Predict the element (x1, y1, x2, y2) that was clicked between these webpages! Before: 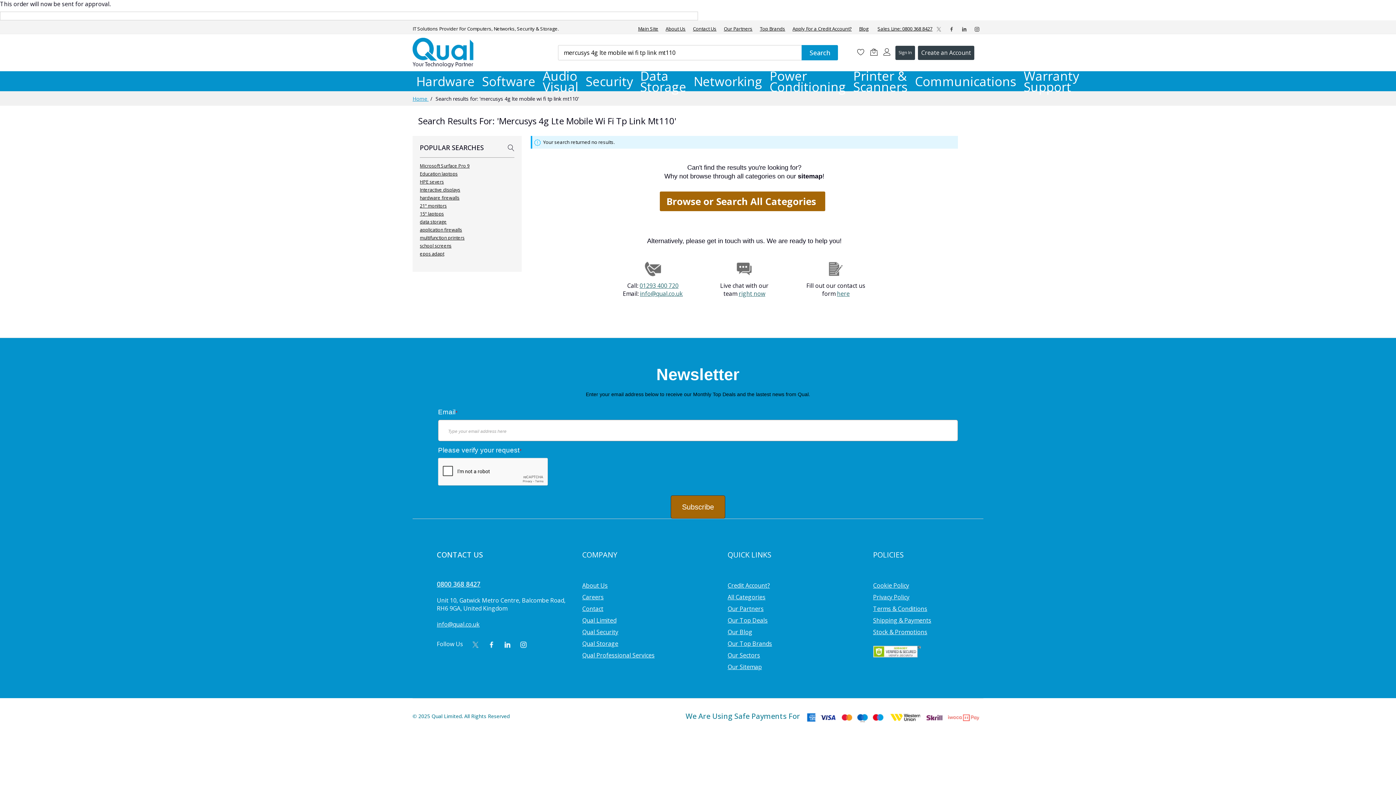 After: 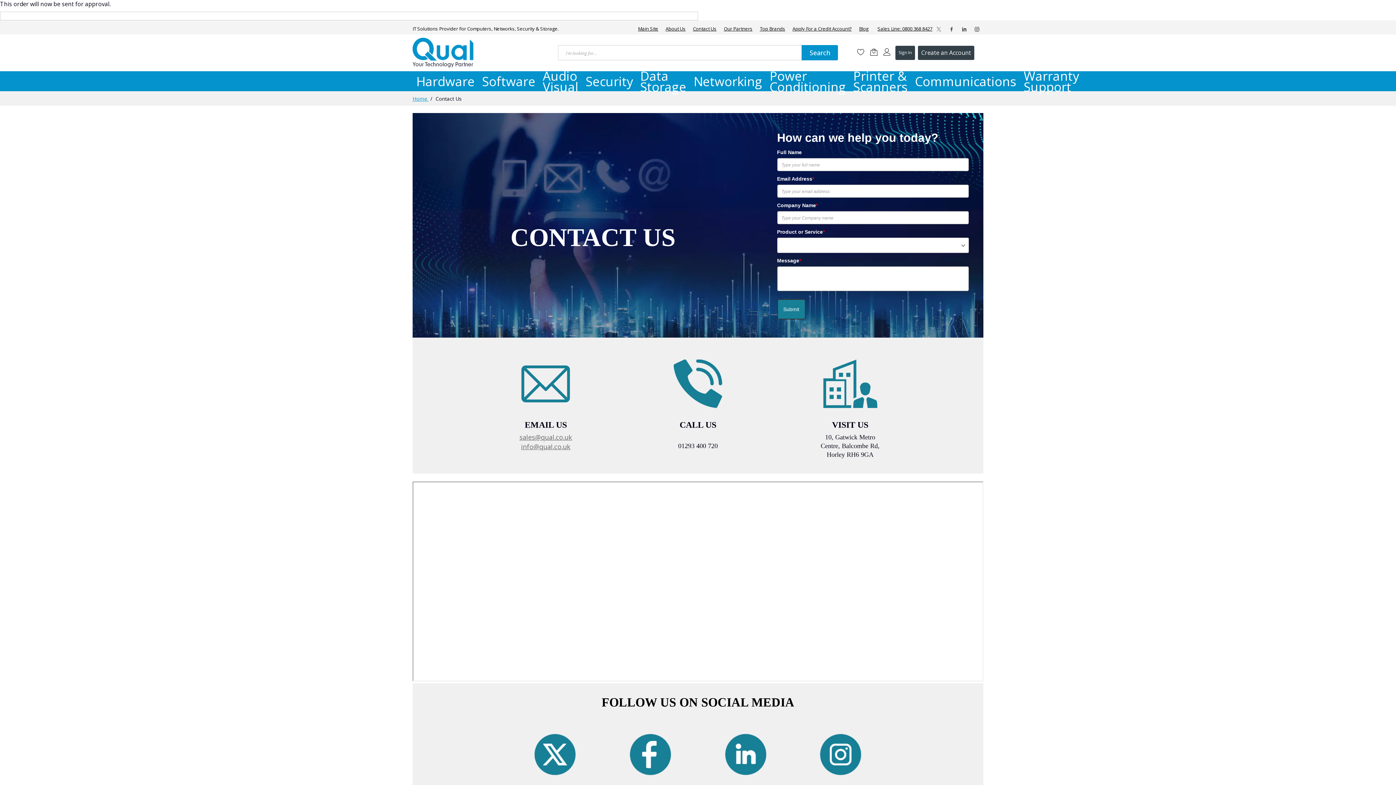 Action: label: Contact Us bbox: (689, 25, 720, 32)